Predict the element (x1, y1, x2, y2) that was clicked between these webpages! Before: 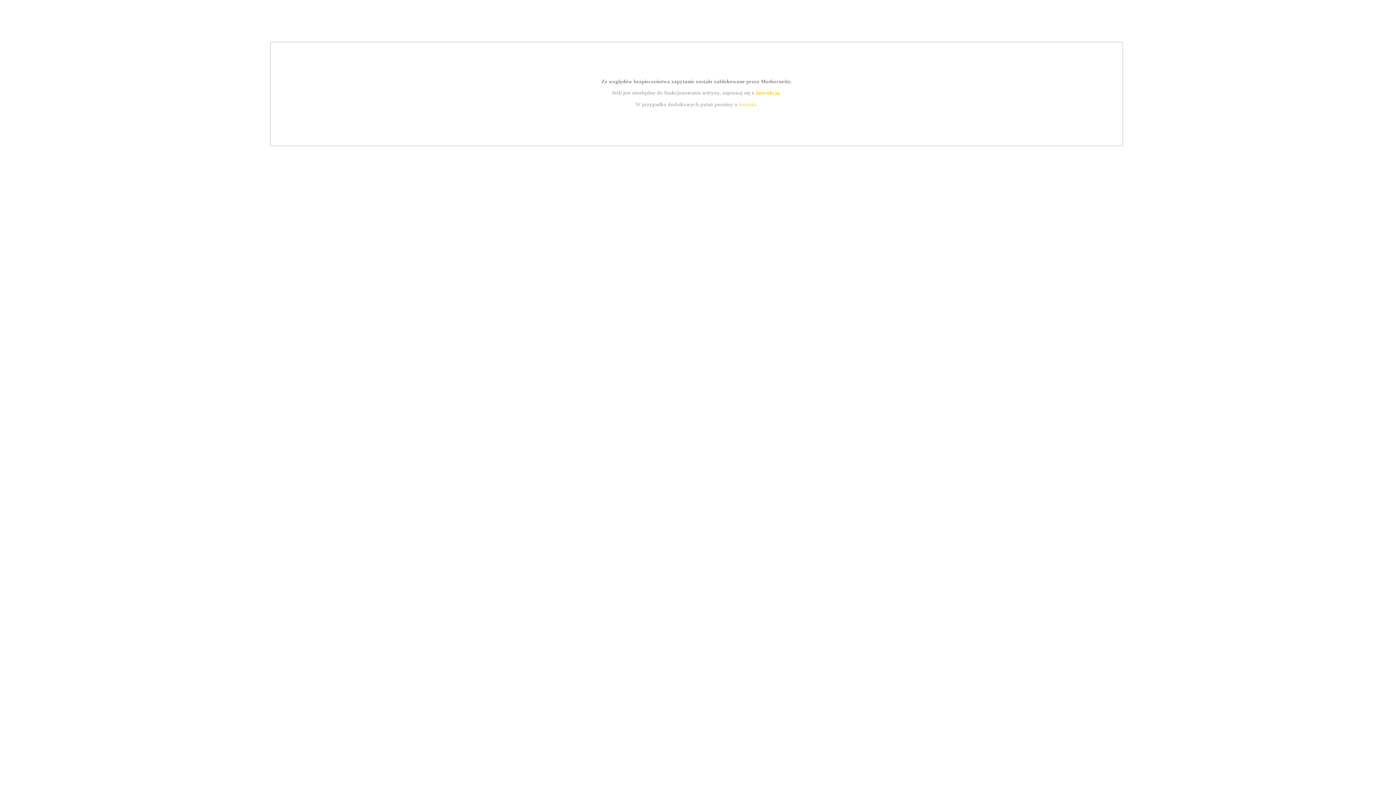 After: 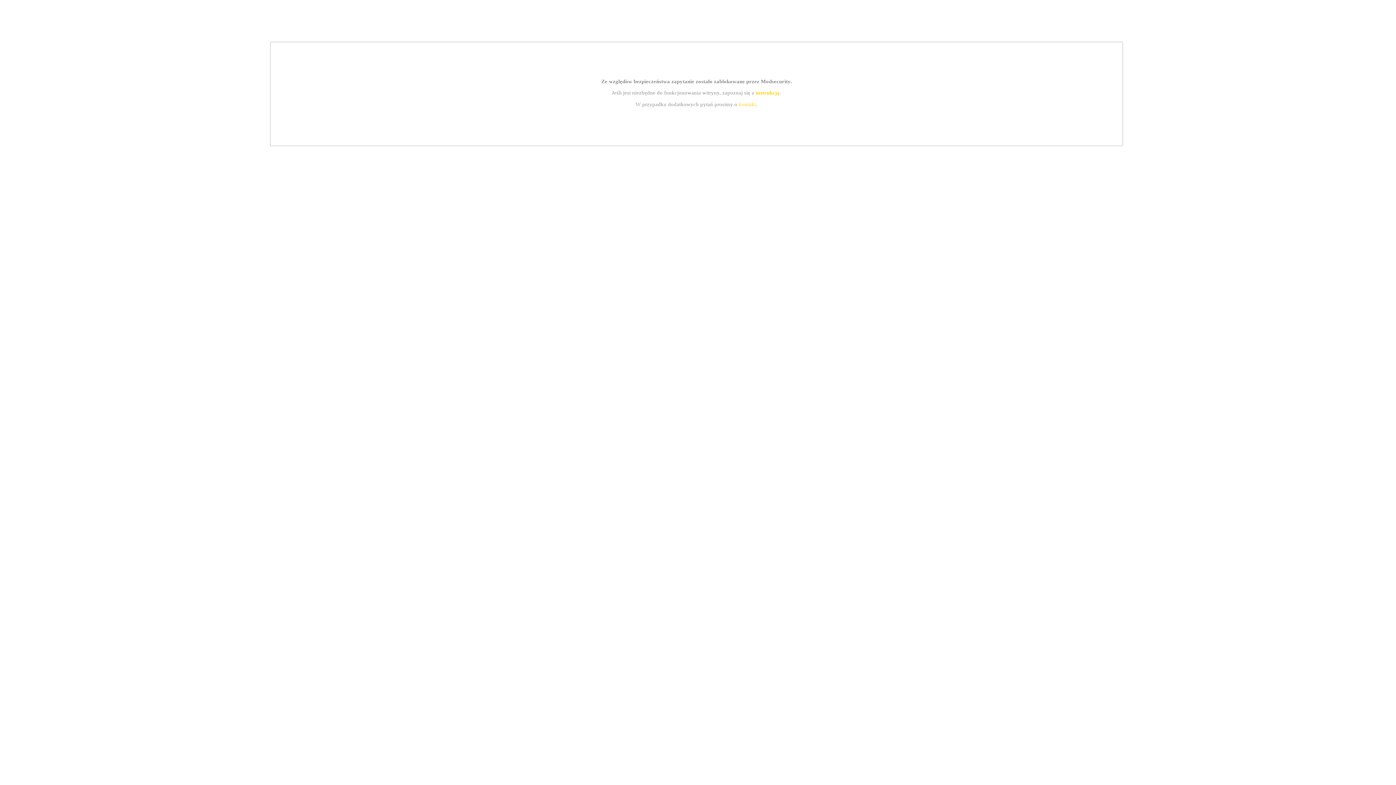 Action: label: kontakt bbox: (739, 101, 756, 107)